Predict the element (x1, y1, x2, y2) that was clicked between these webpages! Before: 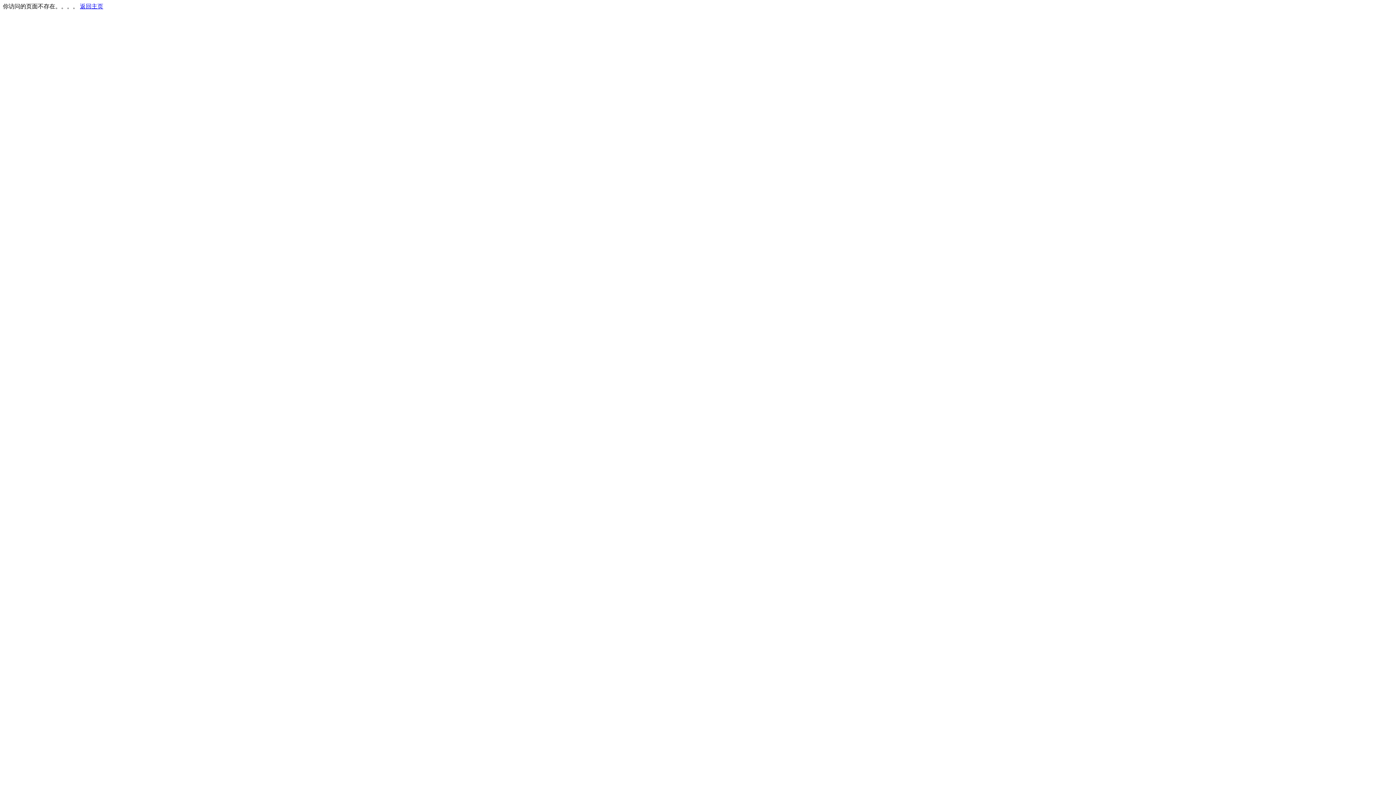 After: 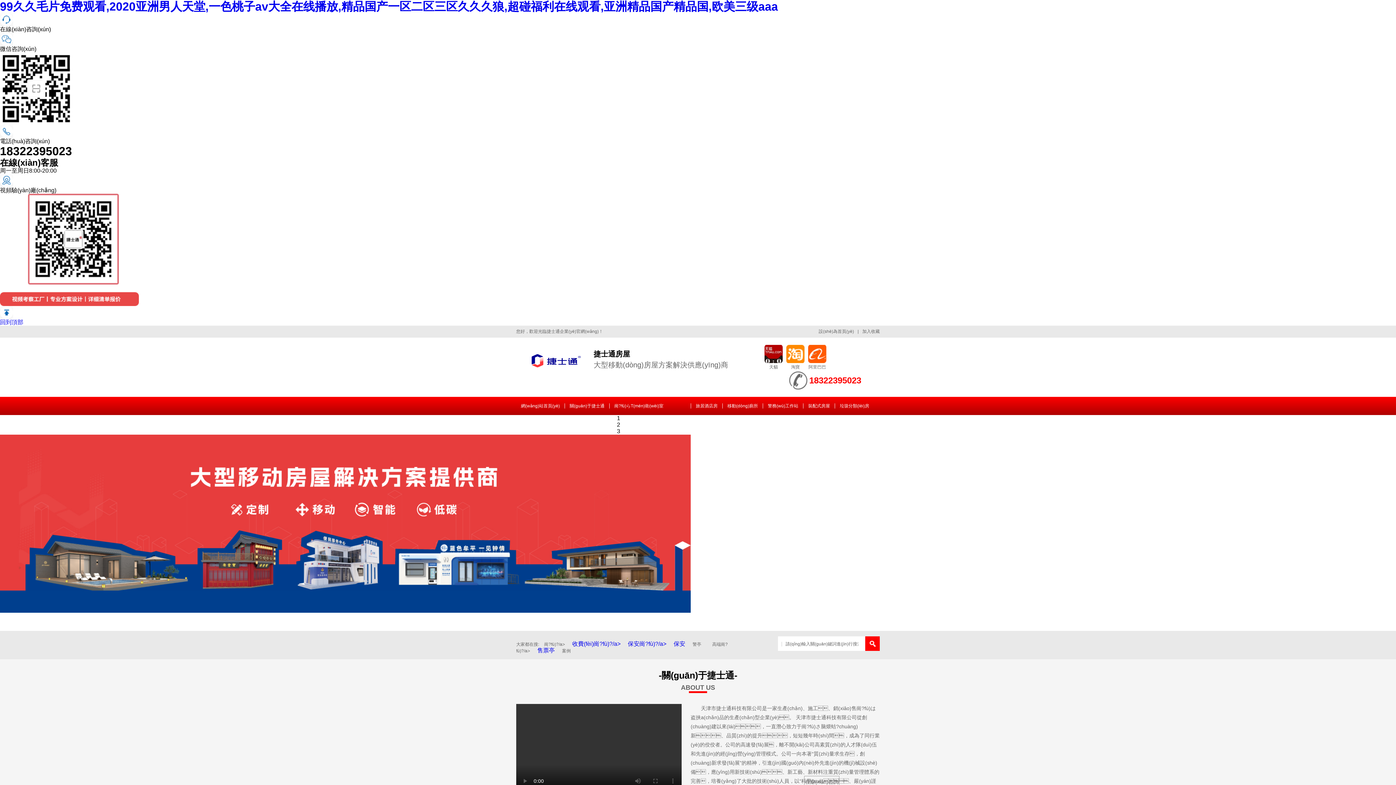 Action: bbox: (80, 3, 103, 9) label: 返回主页